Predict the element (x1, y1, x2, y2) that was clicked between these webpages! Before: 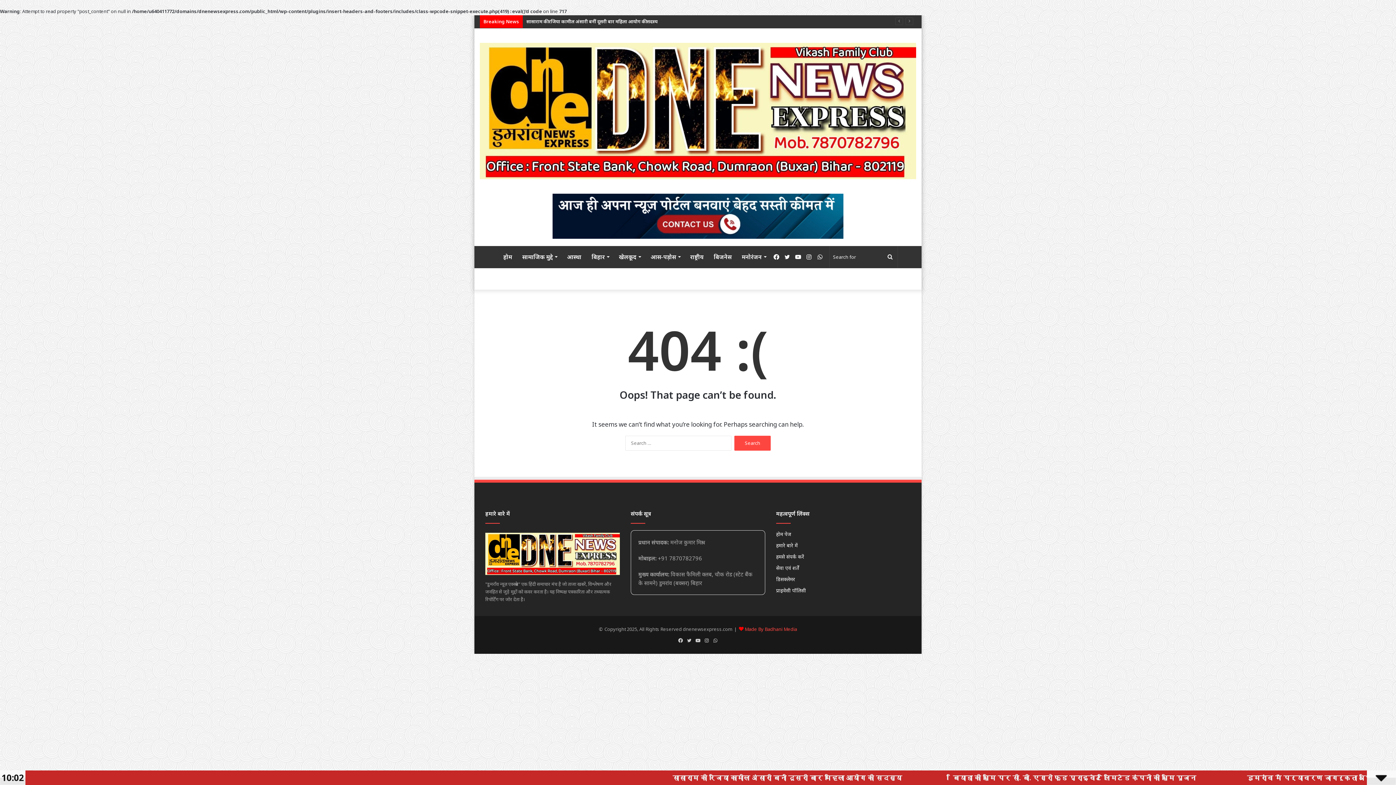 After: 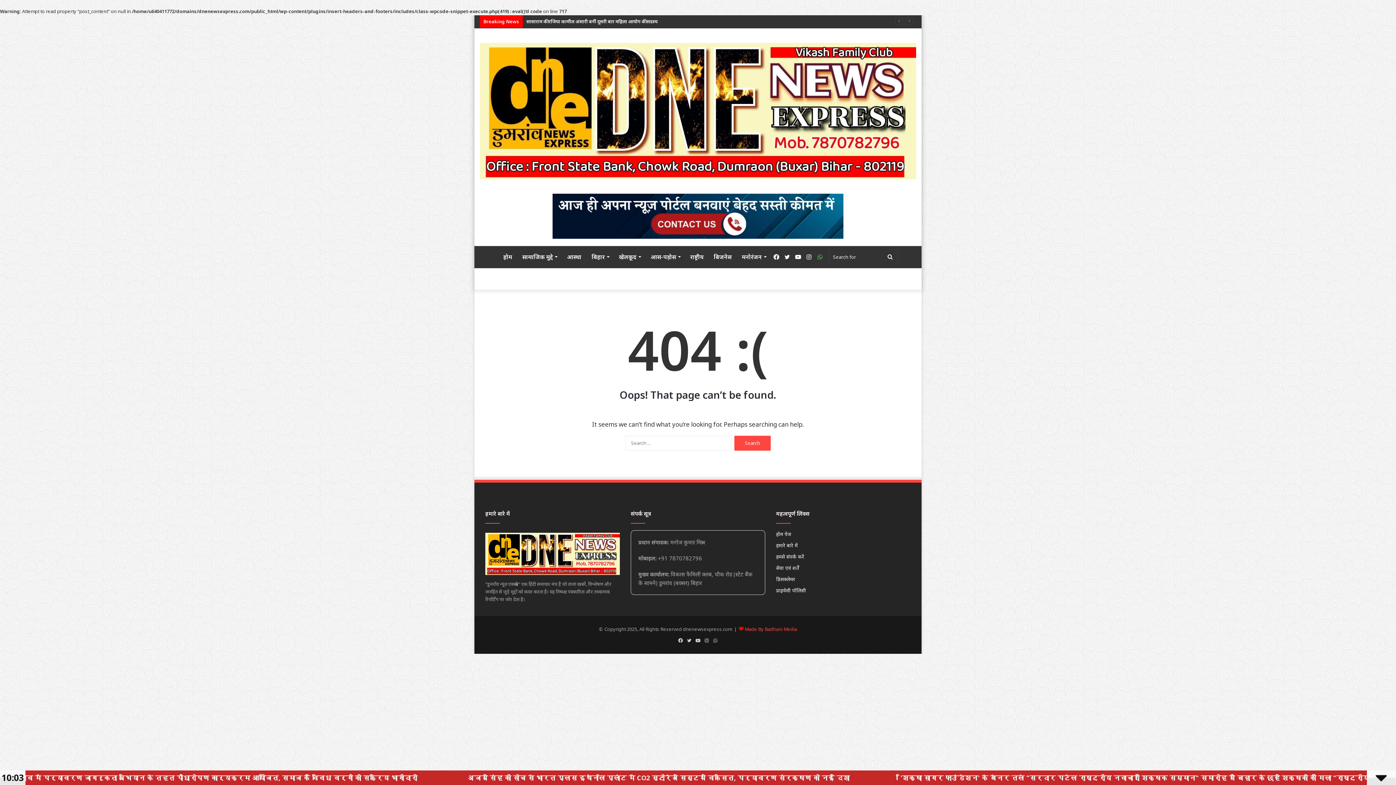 Action: label: WhatsApp bbox: (814, 246, 825, 268)